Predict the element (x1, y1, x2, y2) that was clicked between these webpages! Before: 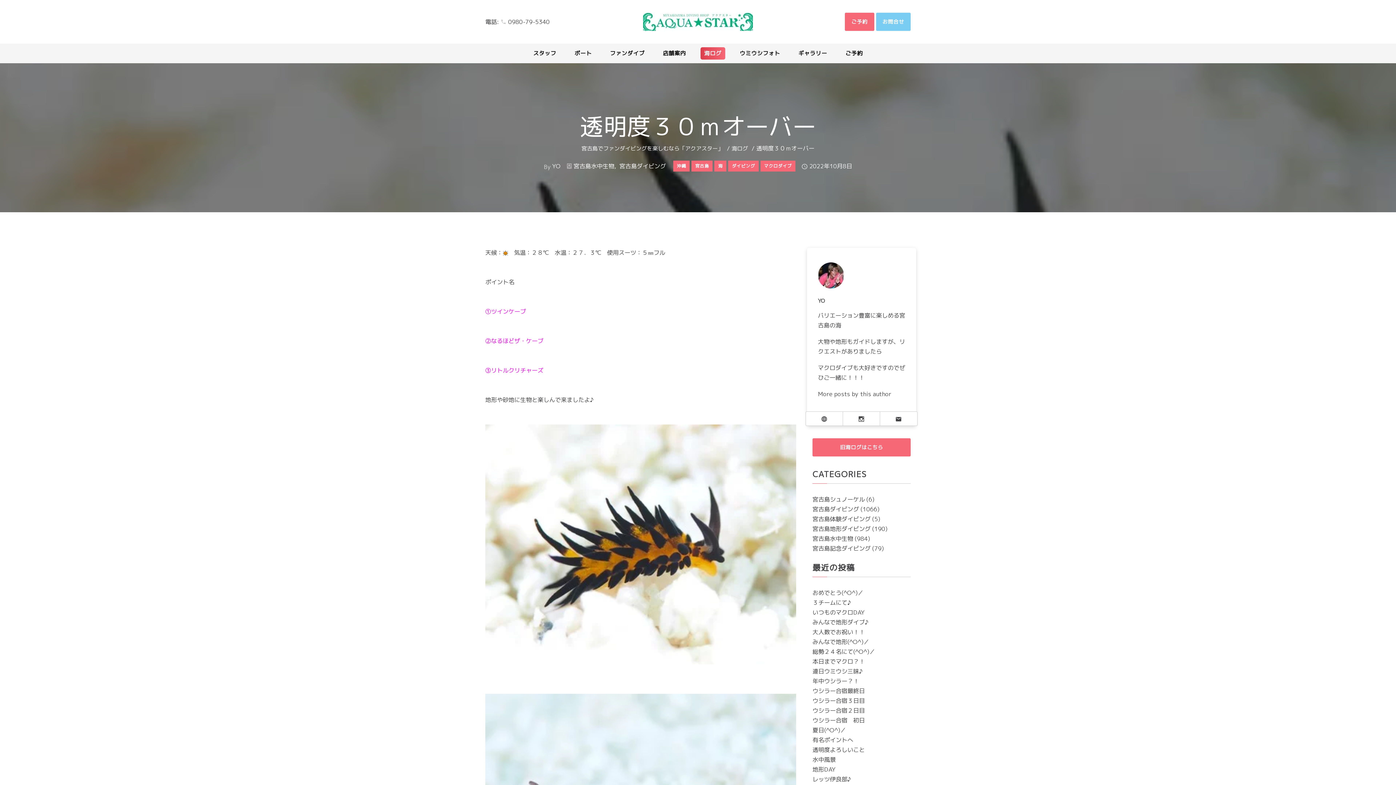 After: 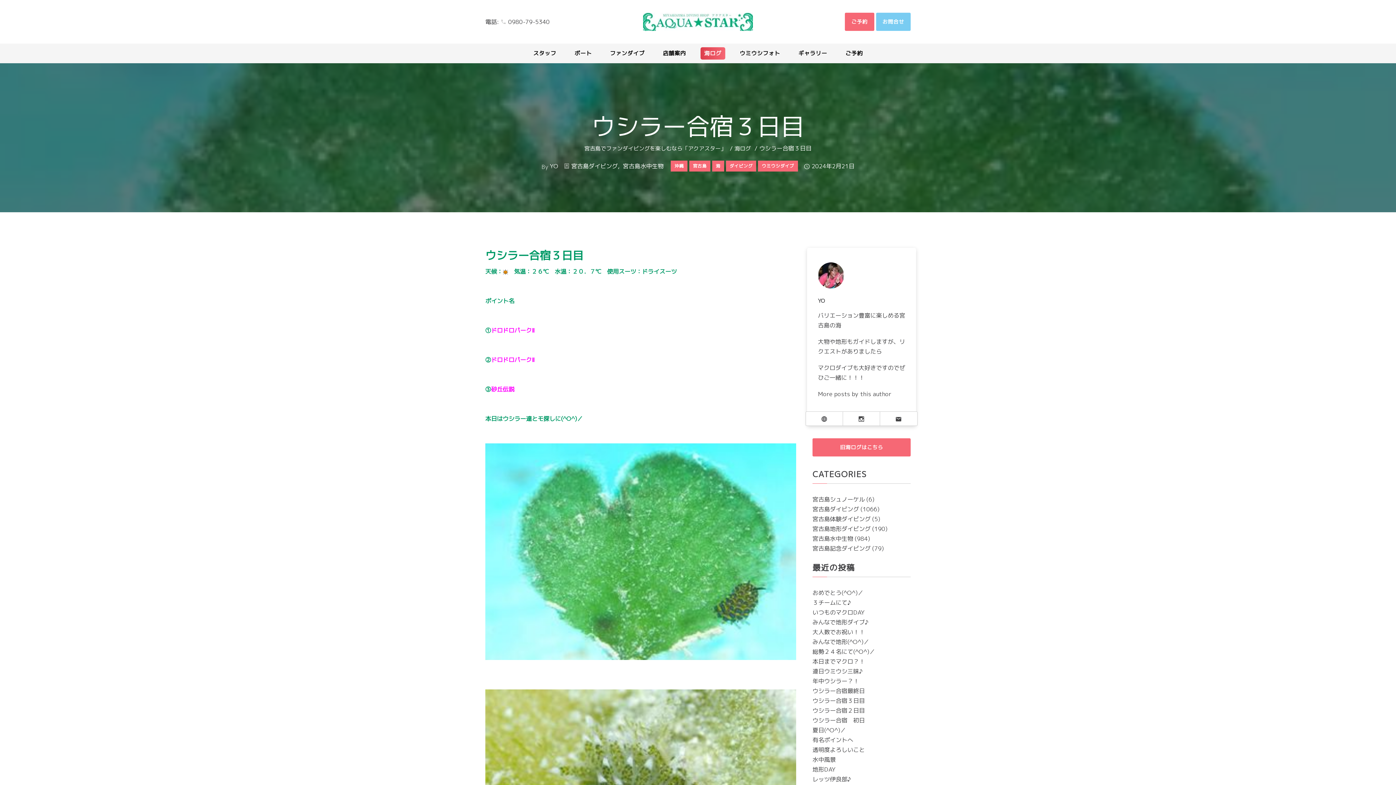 Action: bbox: (812, 697, 865, 705) label: ウシラー合宿３日目